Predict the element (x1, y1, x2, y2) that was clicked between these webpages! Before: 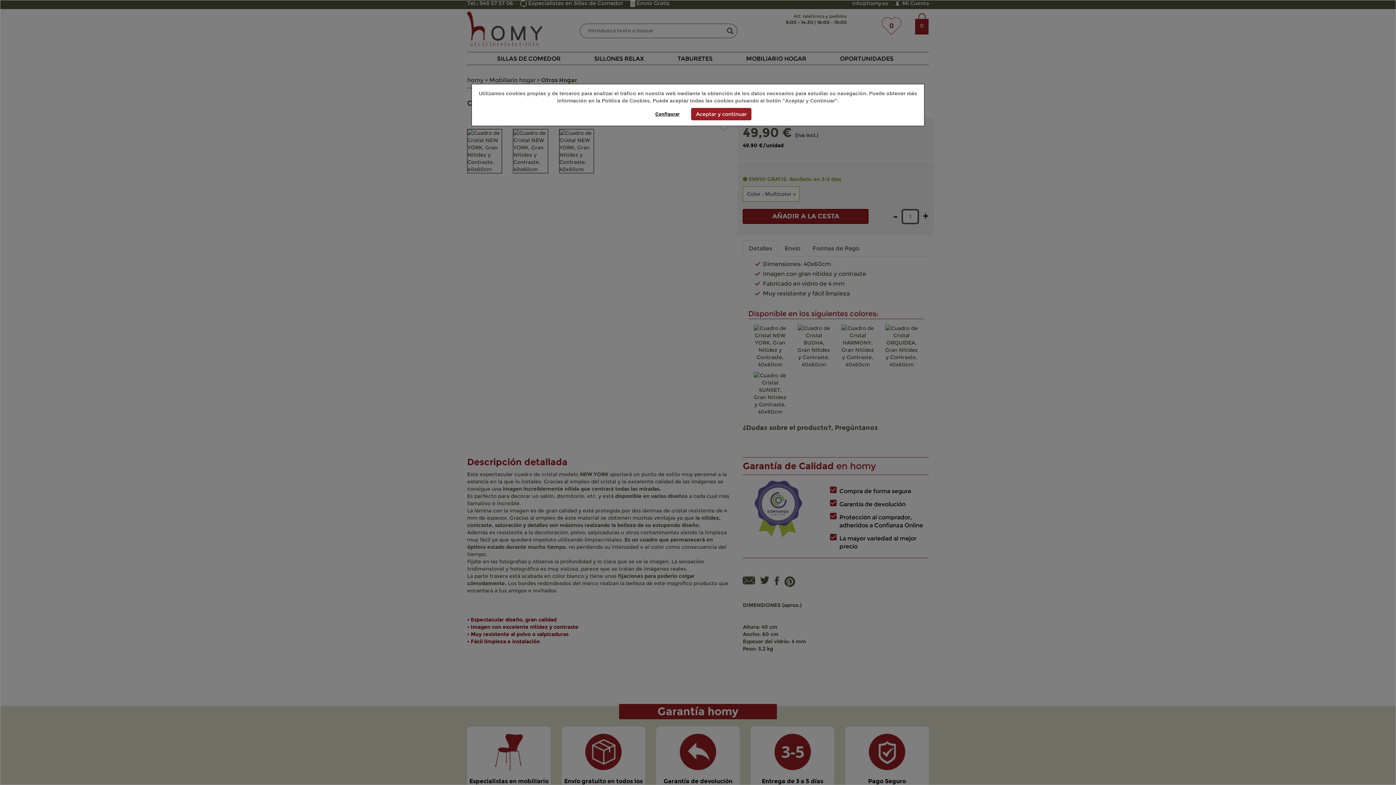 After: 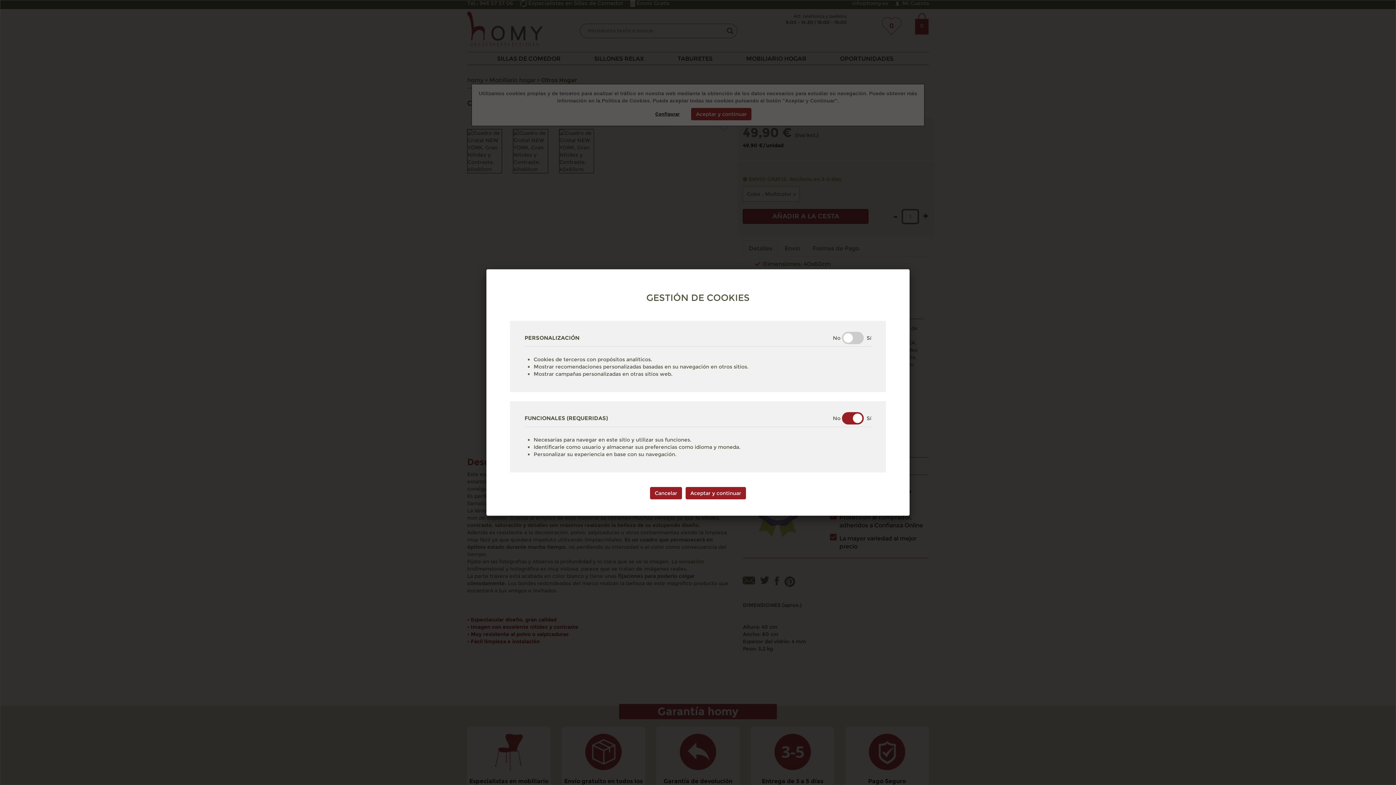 Action: bbox: (644, 111, 679, 116) label: Configurar